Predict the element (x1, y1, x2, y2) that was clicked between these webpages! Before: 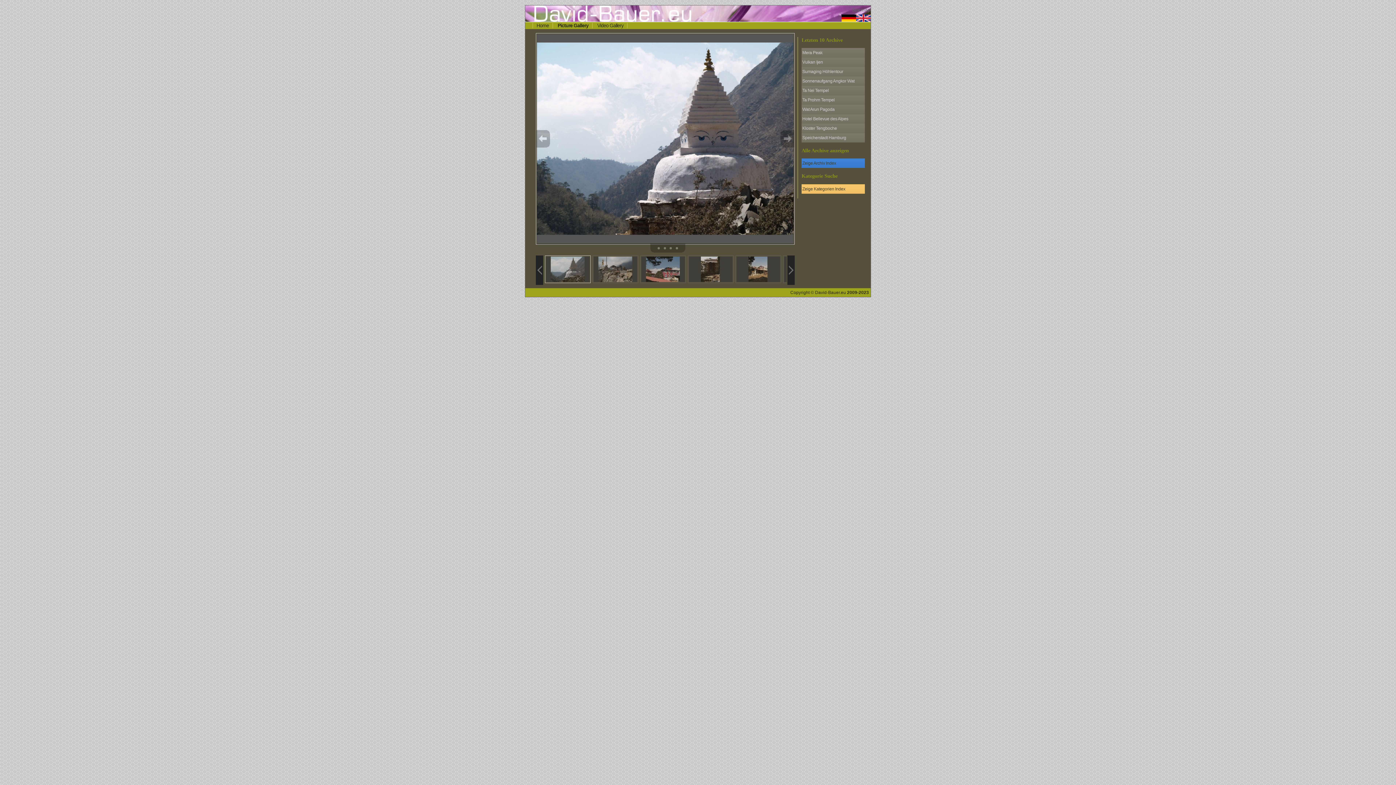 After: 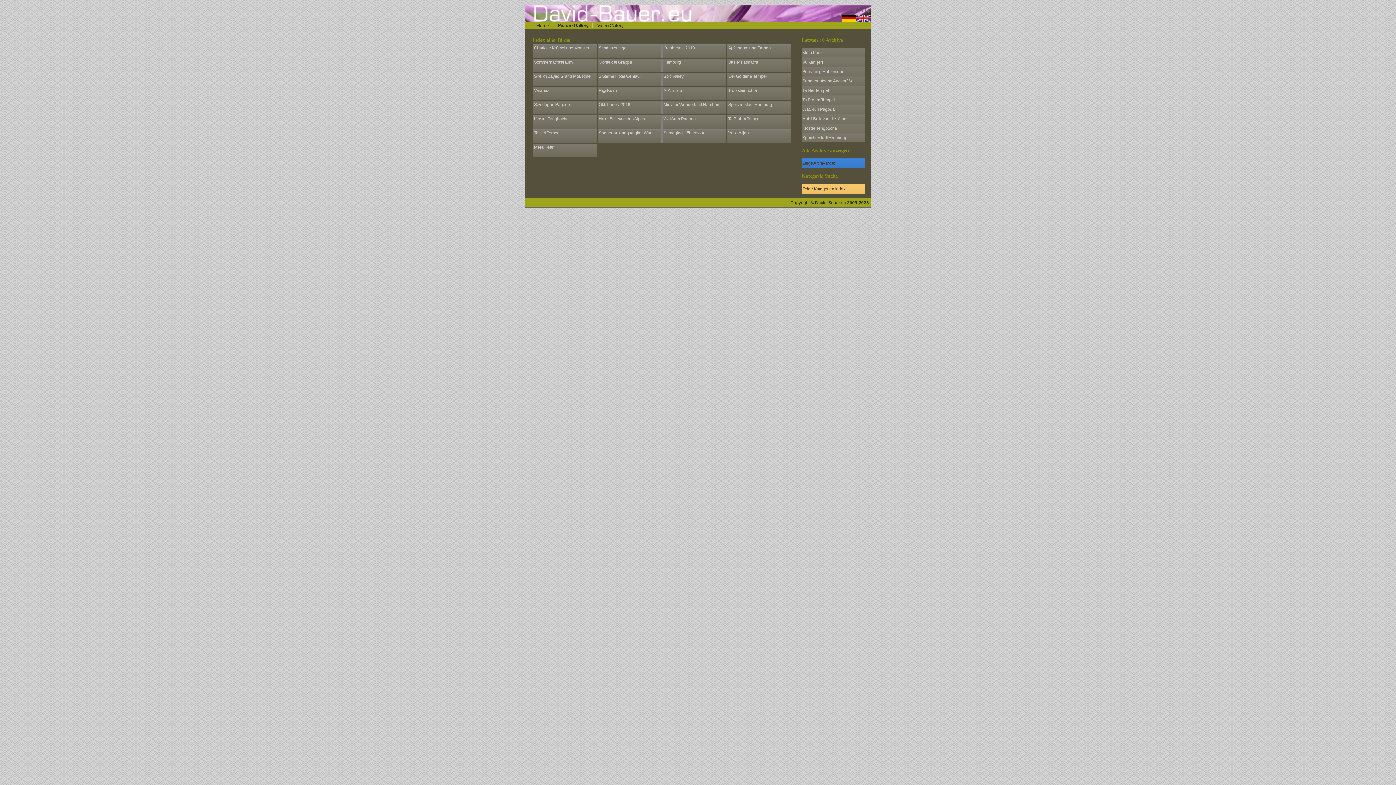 Action: bbox: (801, 158, 865, 168) label: Zeige Archiv Index